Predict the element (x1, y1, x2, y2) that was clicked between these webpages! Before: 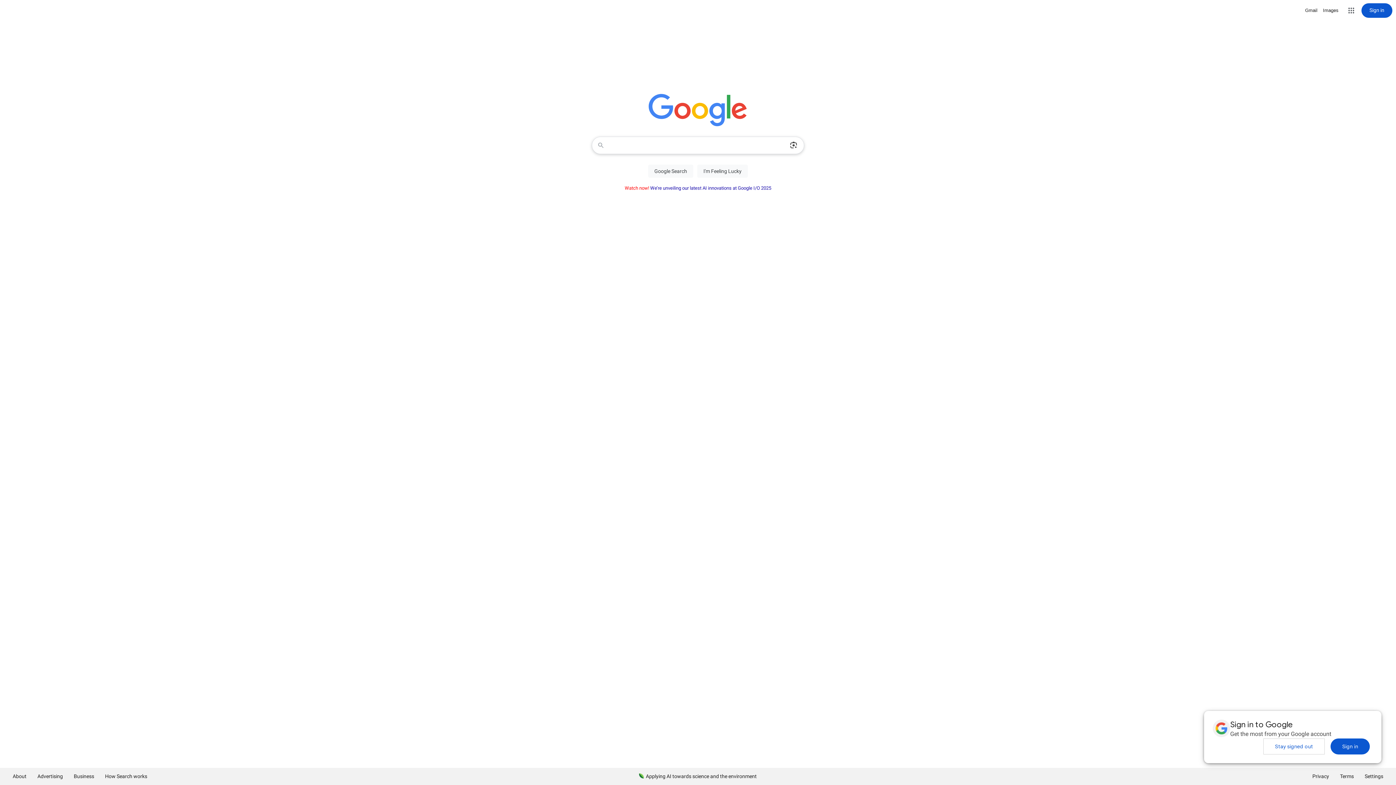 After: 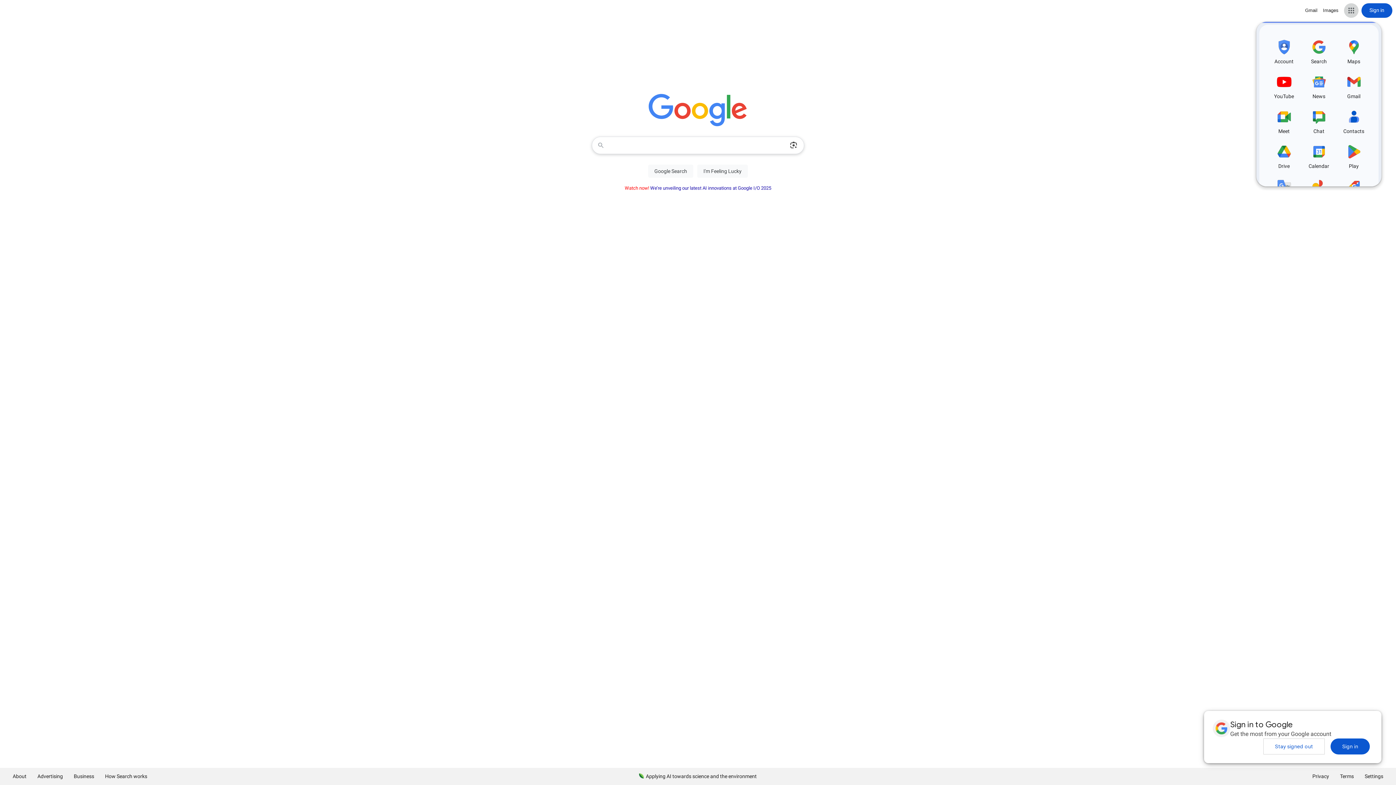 Action: label: Google apps bbox: (1344, 3, 1358, 17)